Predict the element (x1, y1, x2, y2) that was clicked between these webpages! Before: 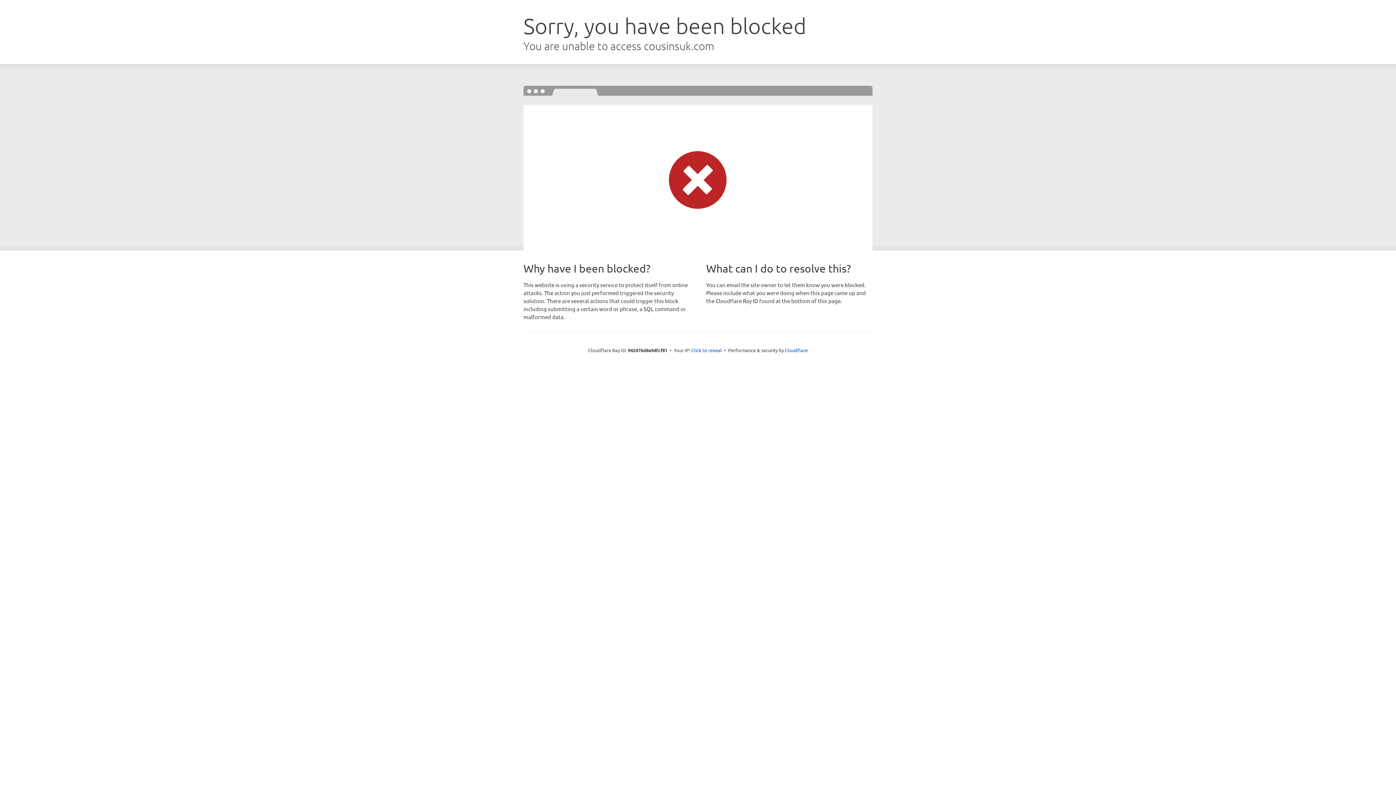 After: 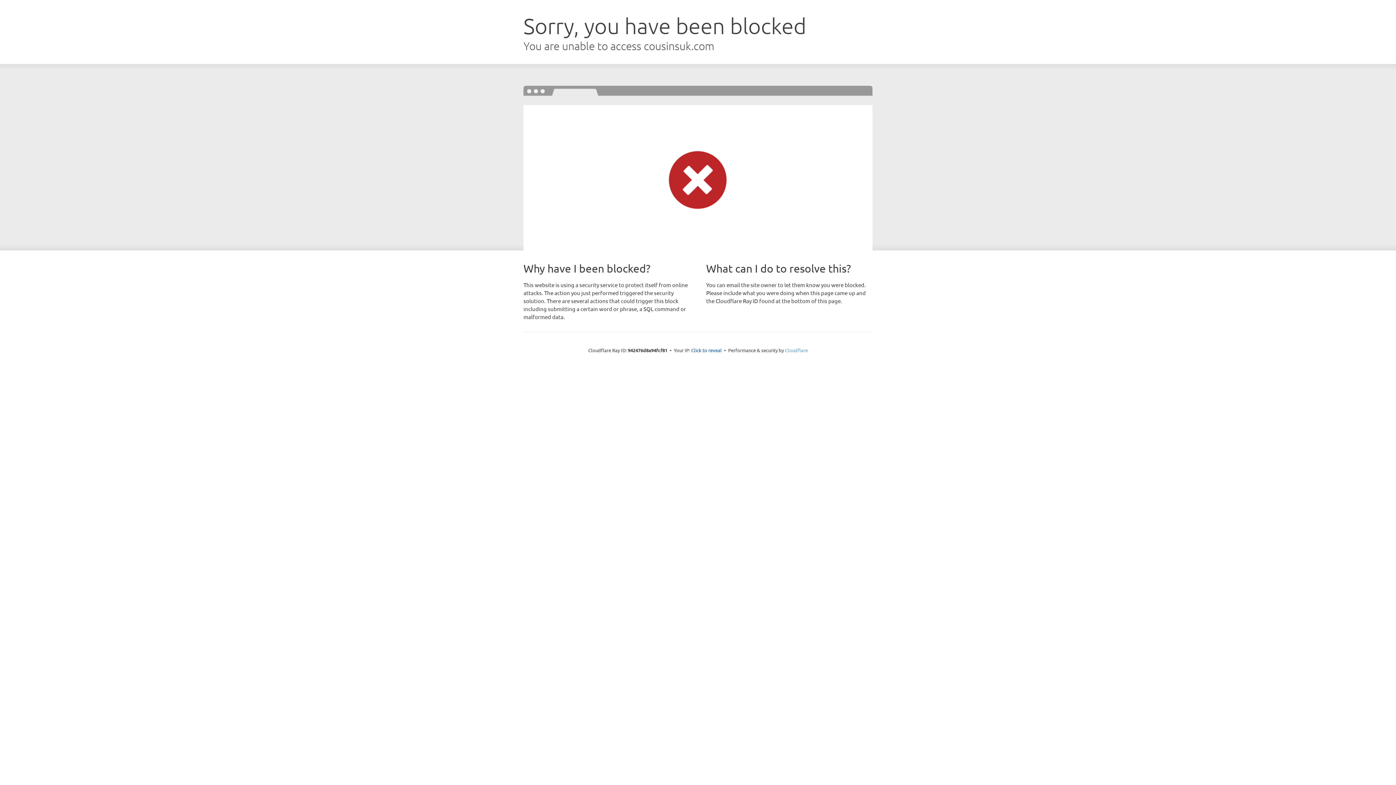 Action: label: Cloudflare bbox: (785, 347, 808, 353)